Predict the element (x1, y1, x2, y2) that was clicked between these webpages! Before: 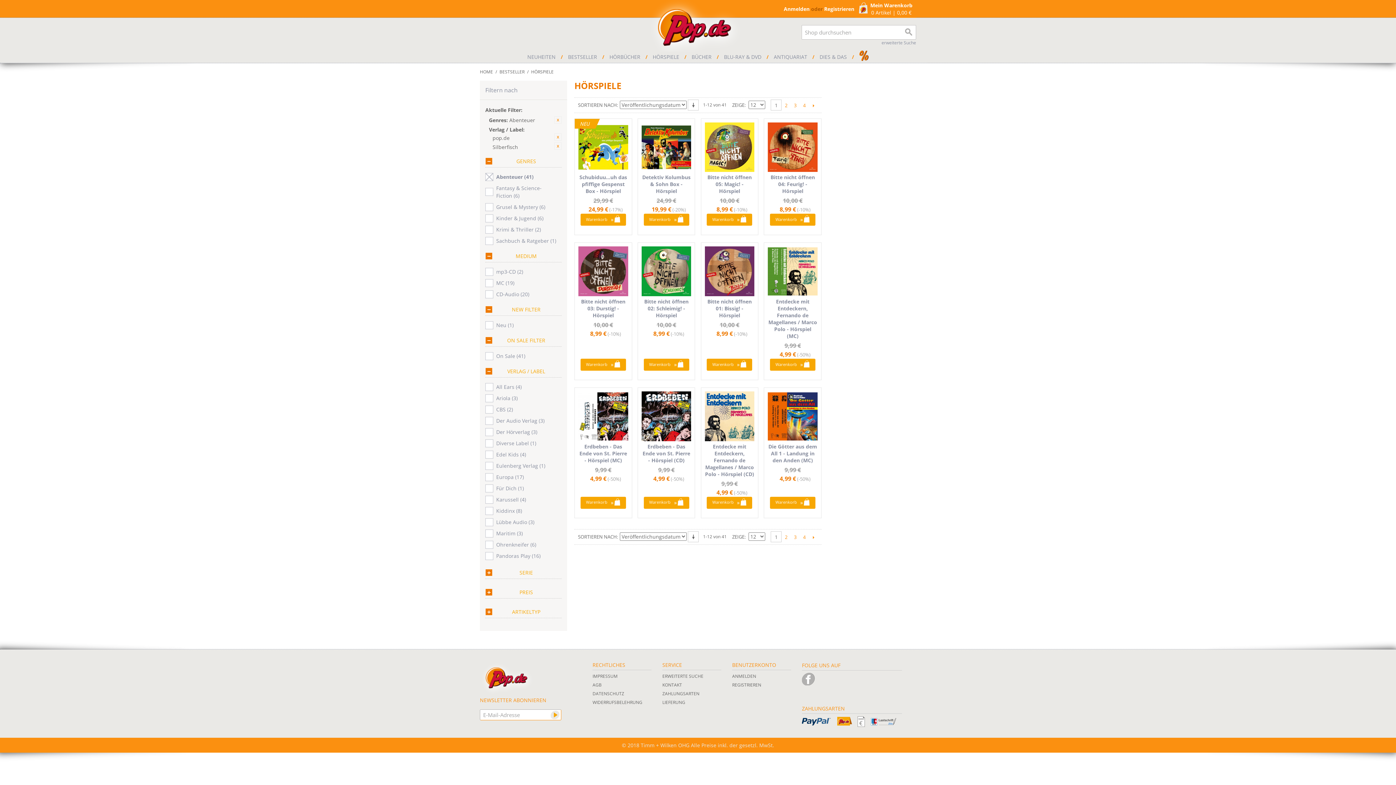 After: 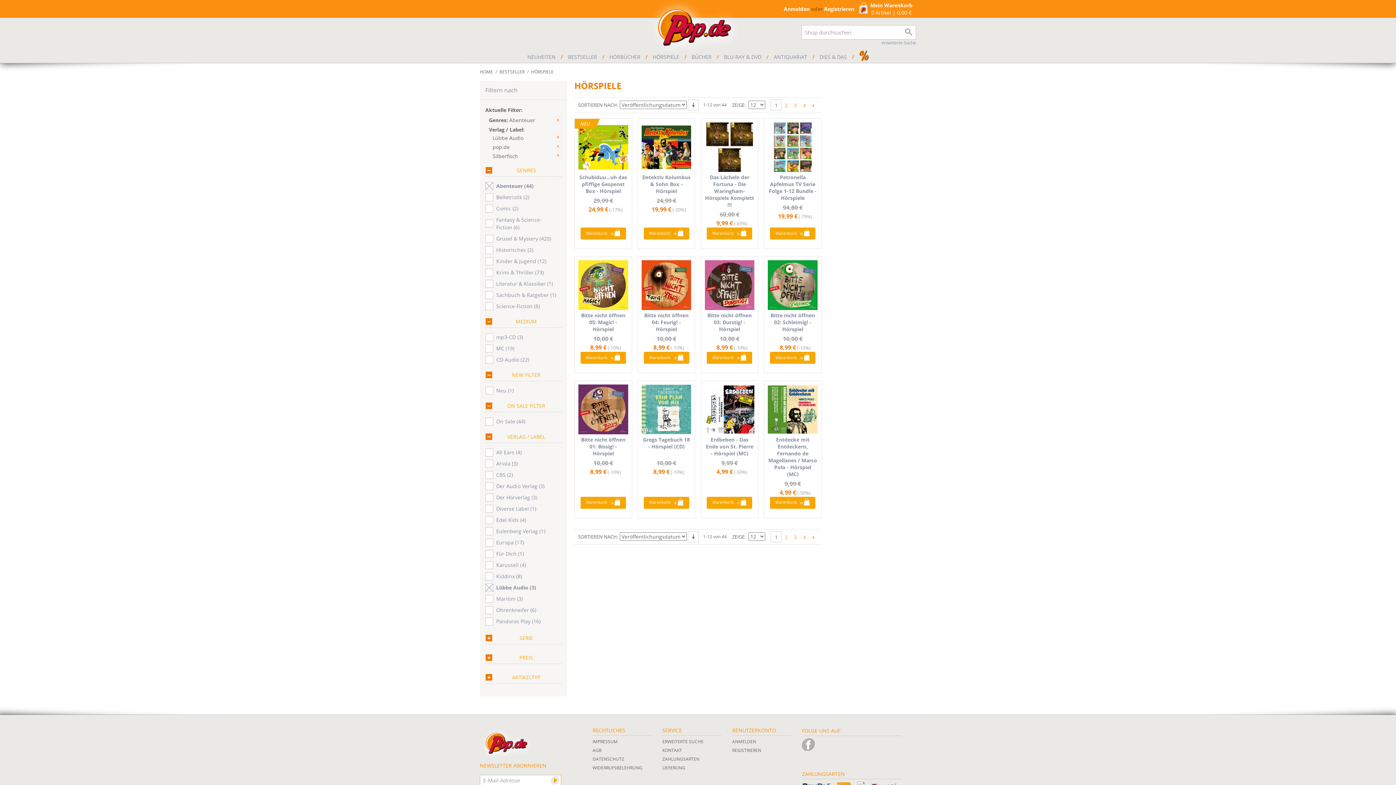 Action: label: Lübbe Audio (3) bbox: (485, 516, 540, 528)